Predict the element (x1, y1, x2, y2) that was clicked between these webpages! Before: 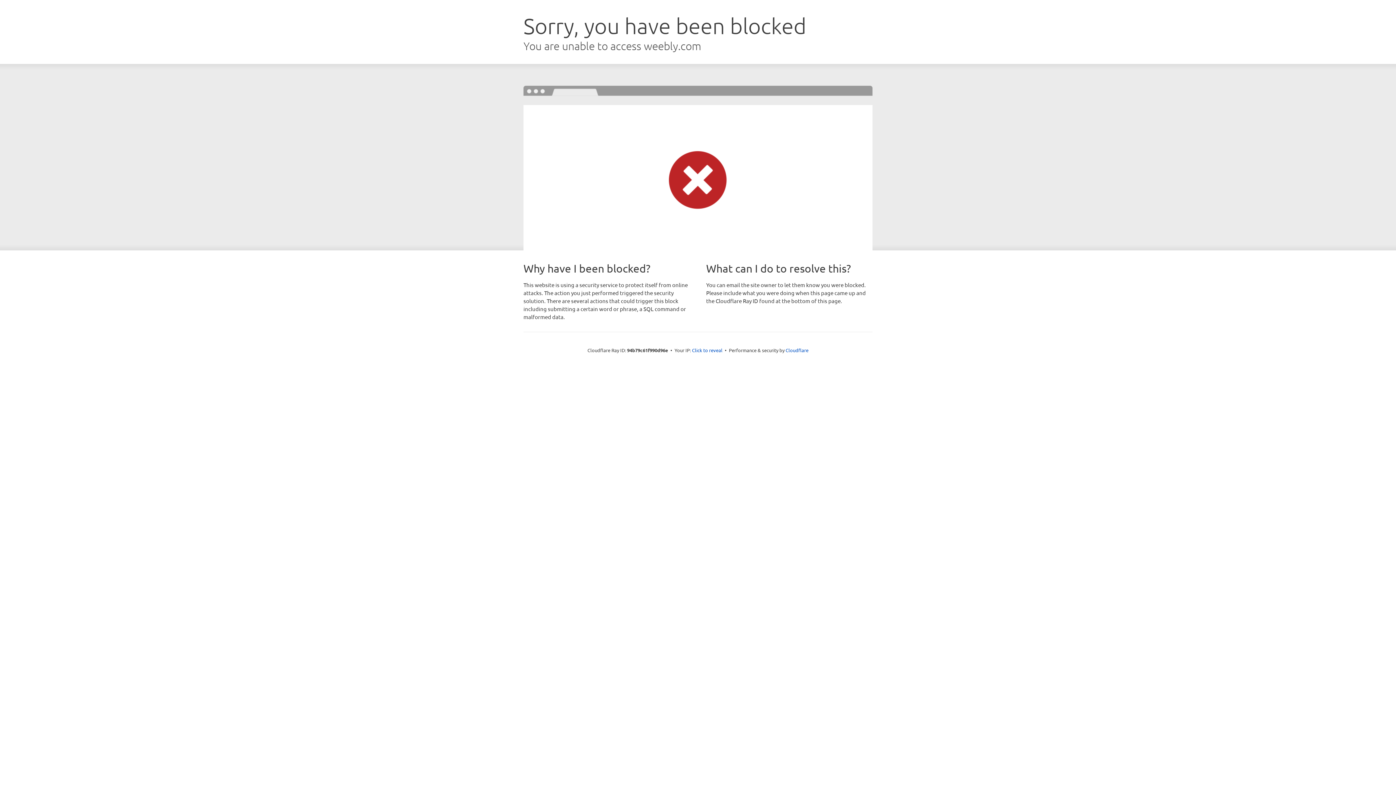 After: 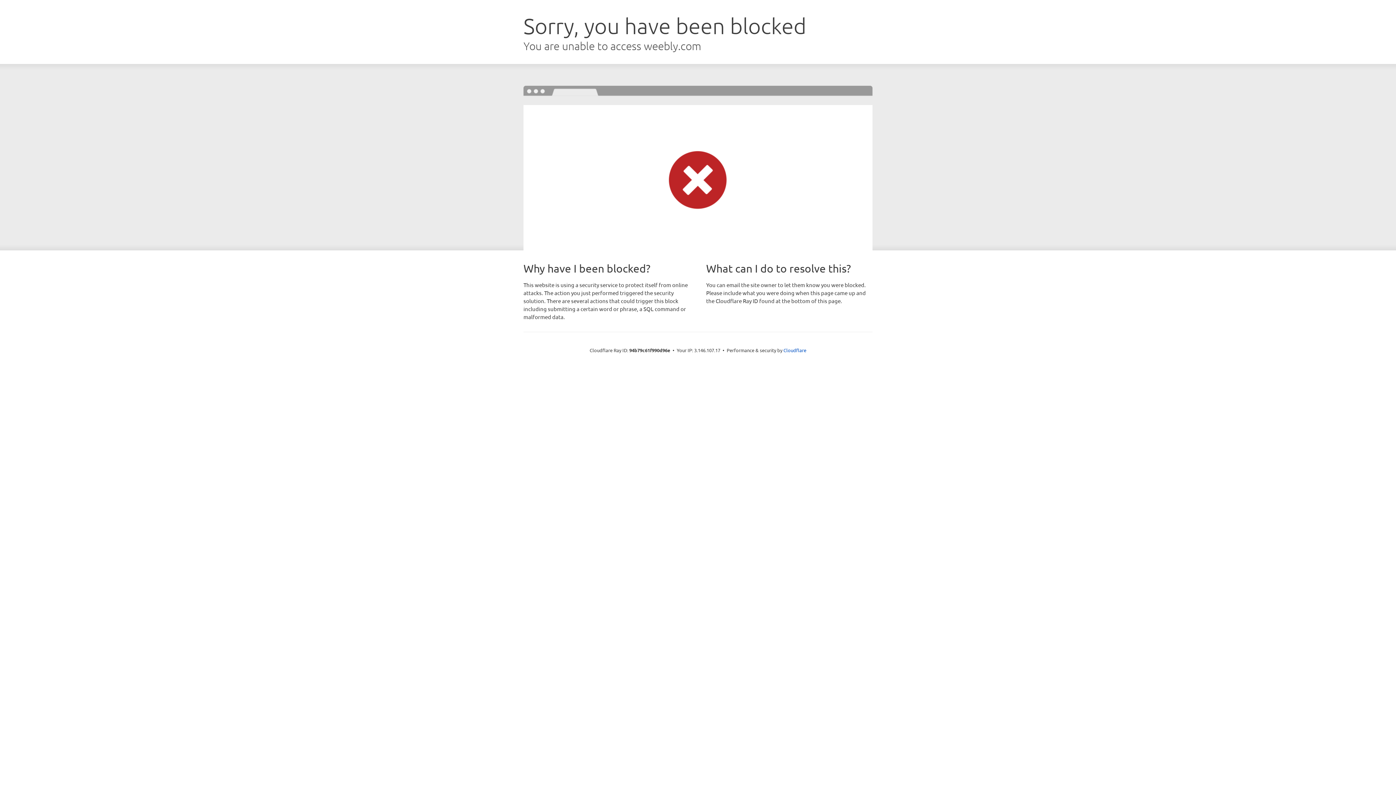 Action: bbox: (692, 346, 722, 353) label: Click to reveal